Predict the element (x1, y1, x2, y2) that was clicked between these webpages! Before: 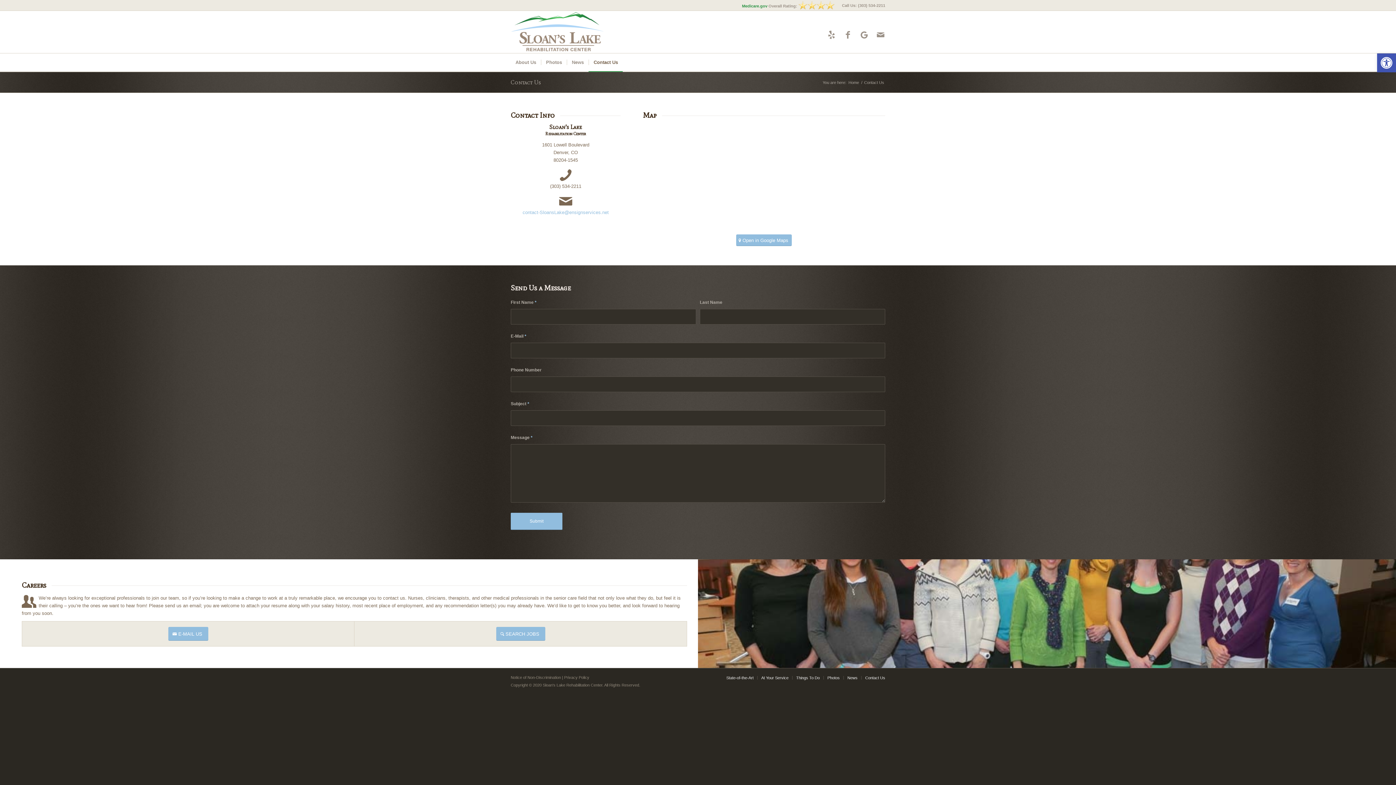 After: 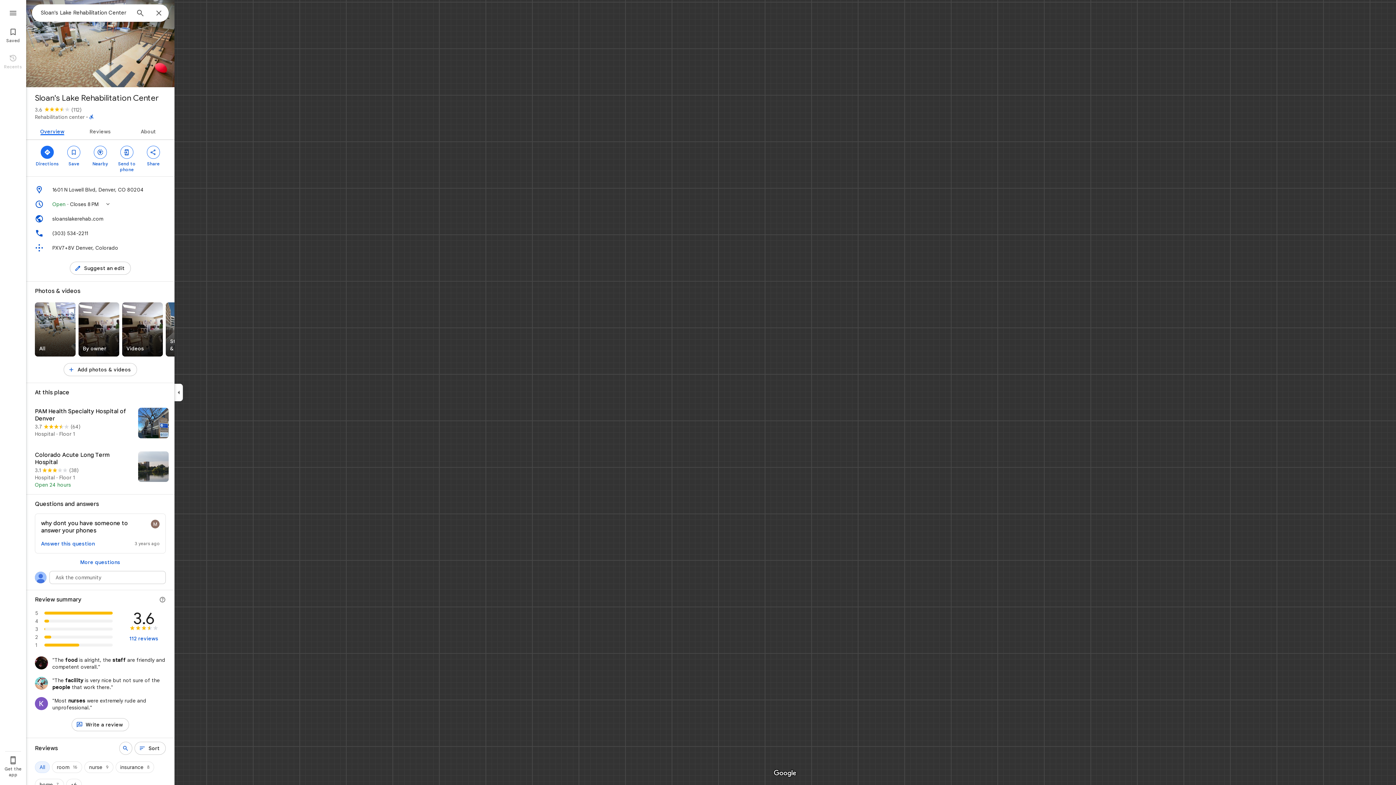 Action: label: Open in Google Maps bbox: (736, 234, 792, 246)